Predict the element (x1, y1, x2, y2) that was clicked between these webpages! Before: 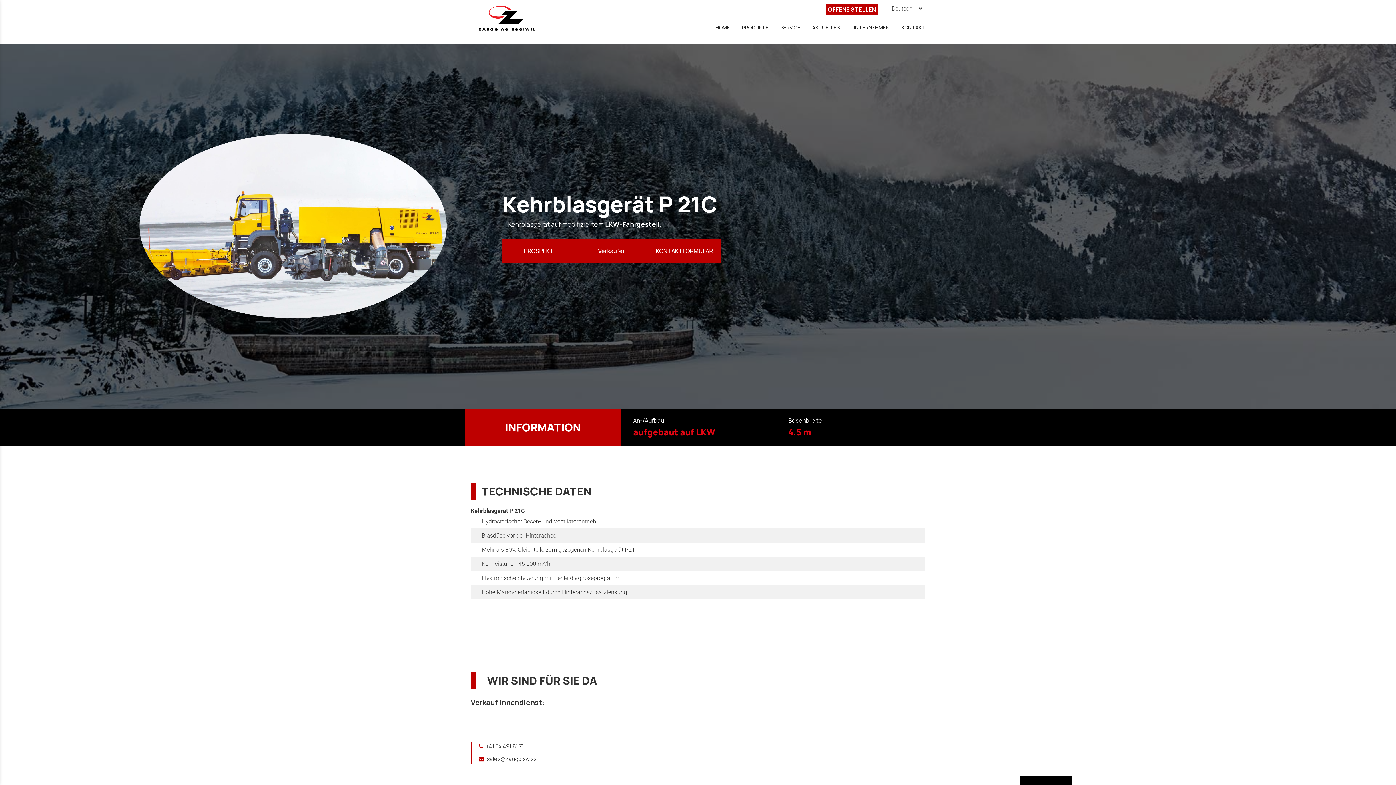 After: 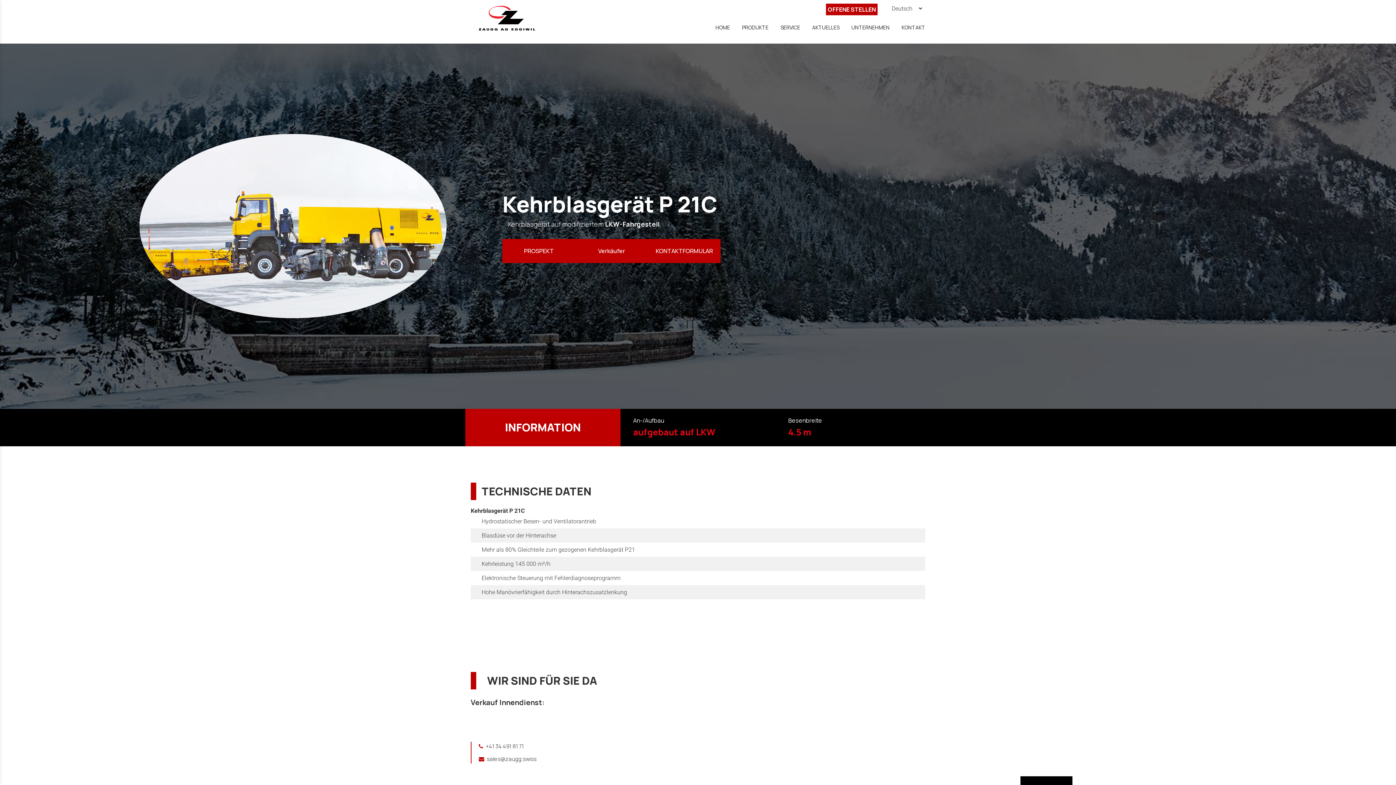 Action: label:   +41 34 491 81 71 bbox: (478, 742, 524, 750)